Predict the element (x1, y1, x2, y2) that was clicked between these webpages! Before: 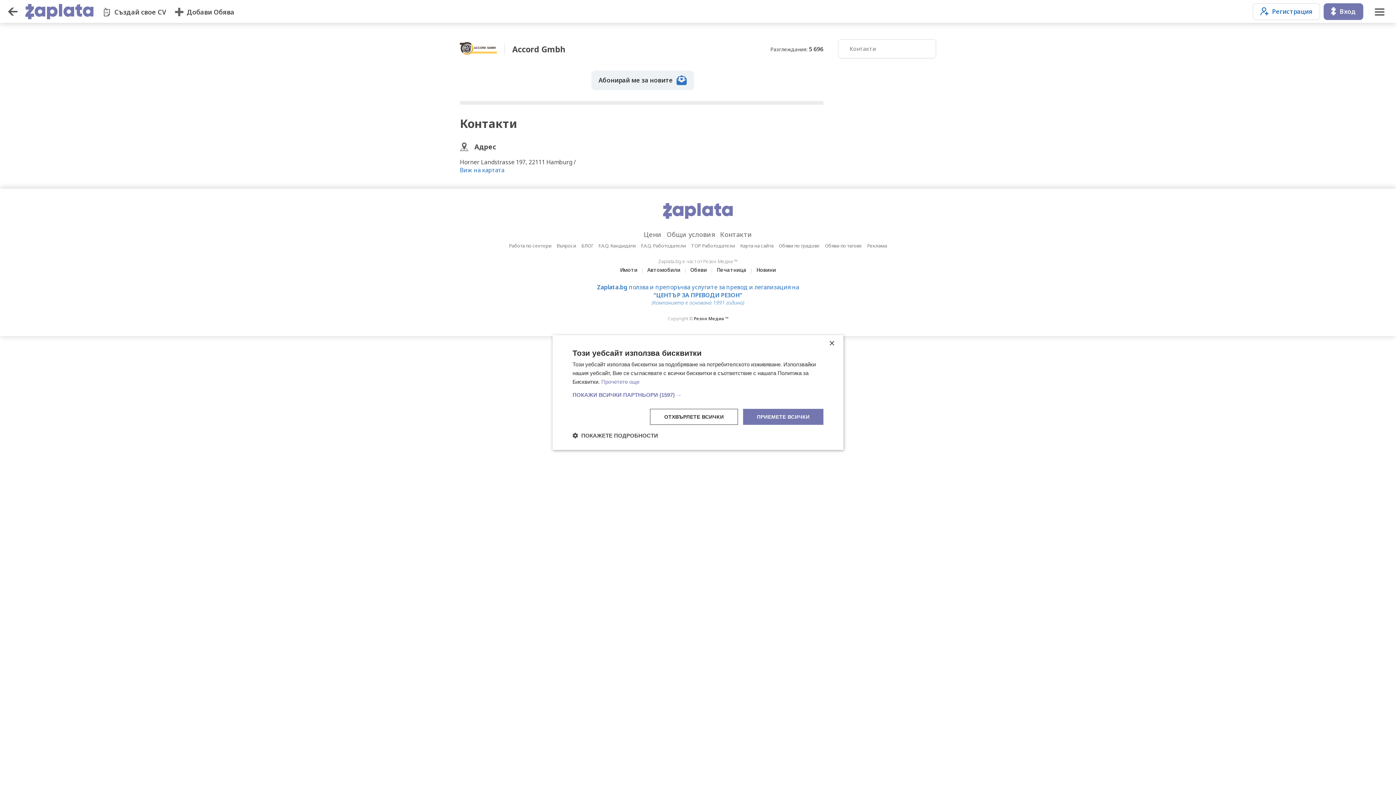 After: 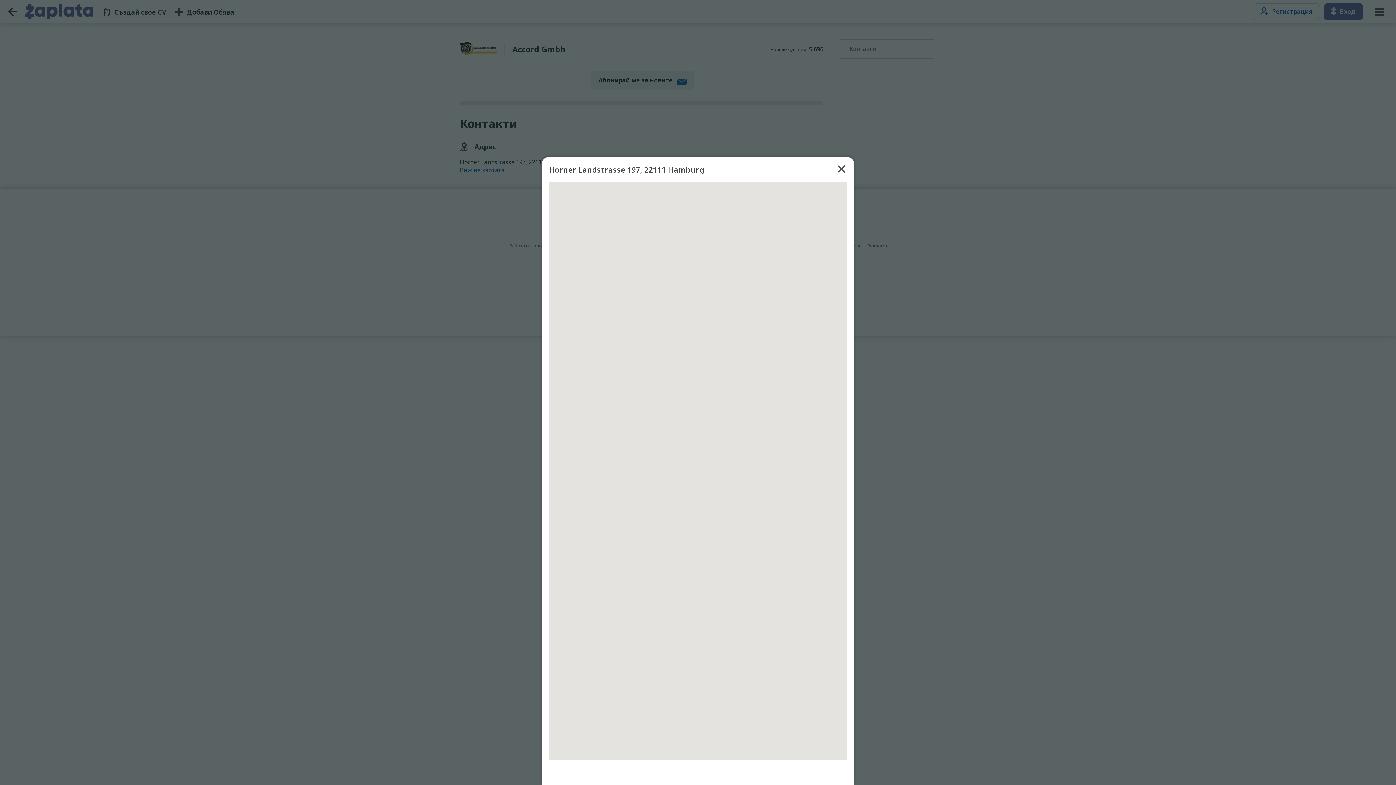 Action: bbox: (460, 166, 504, 174) label: Виж на картата